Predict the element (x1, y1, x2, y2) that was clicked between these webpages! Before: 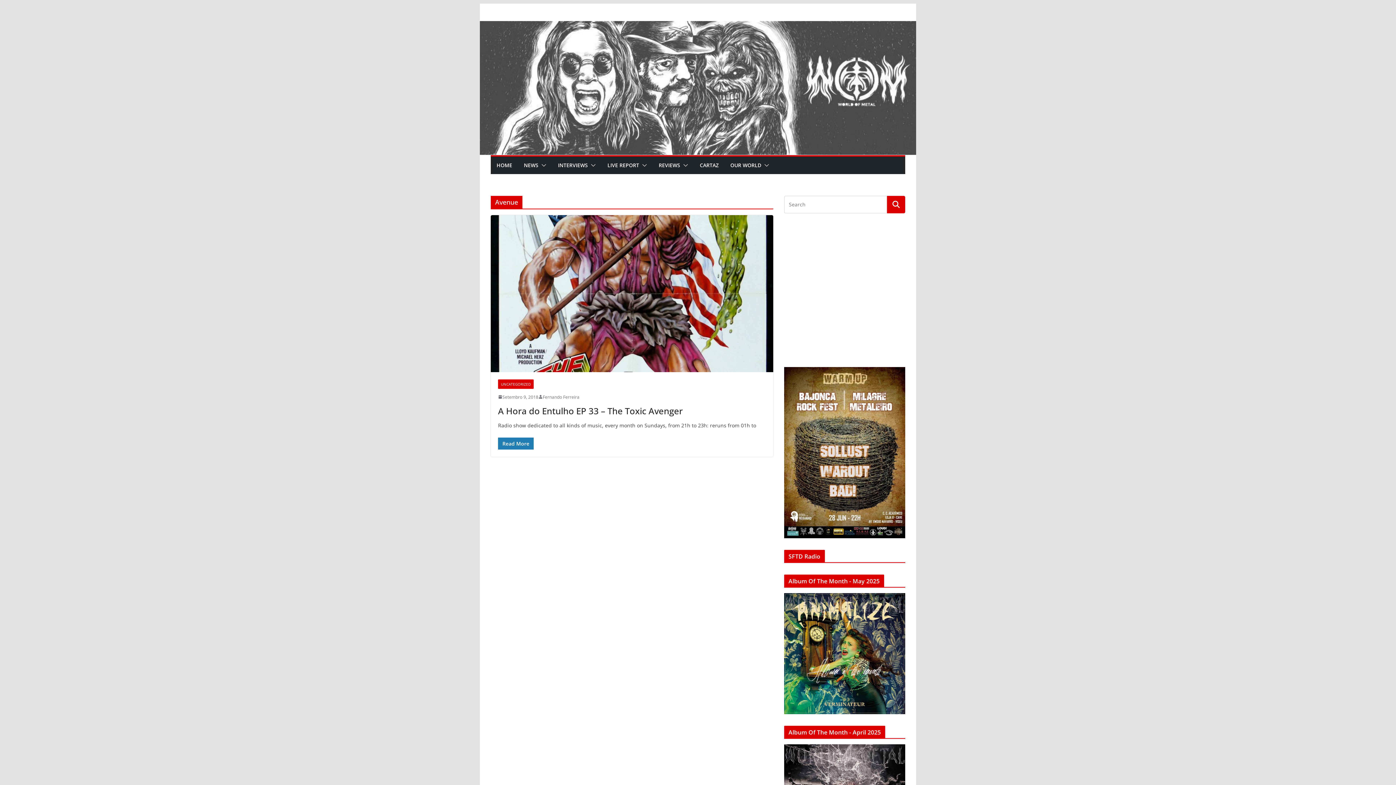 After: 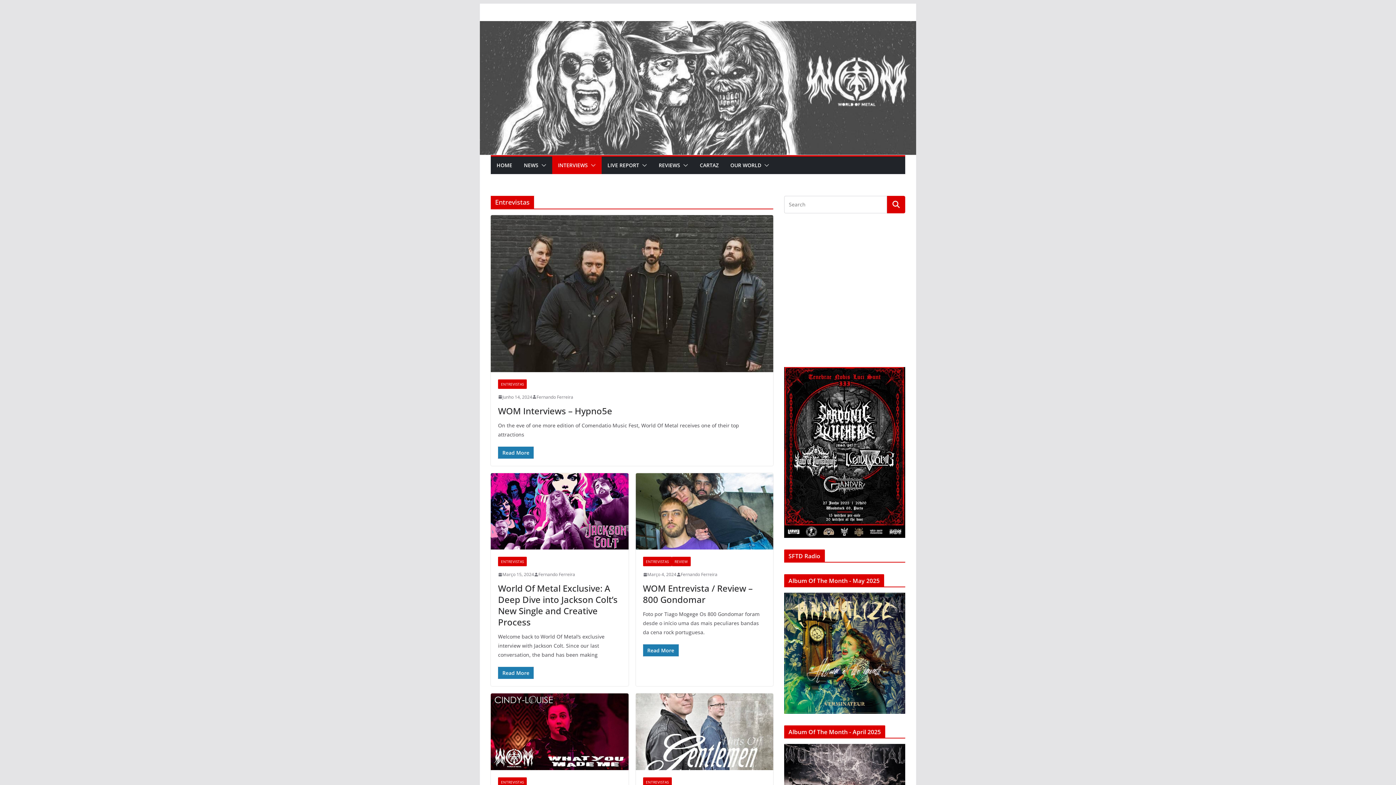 Action: bbox: (558, 160, 588, 170) label: INTERVIEWS